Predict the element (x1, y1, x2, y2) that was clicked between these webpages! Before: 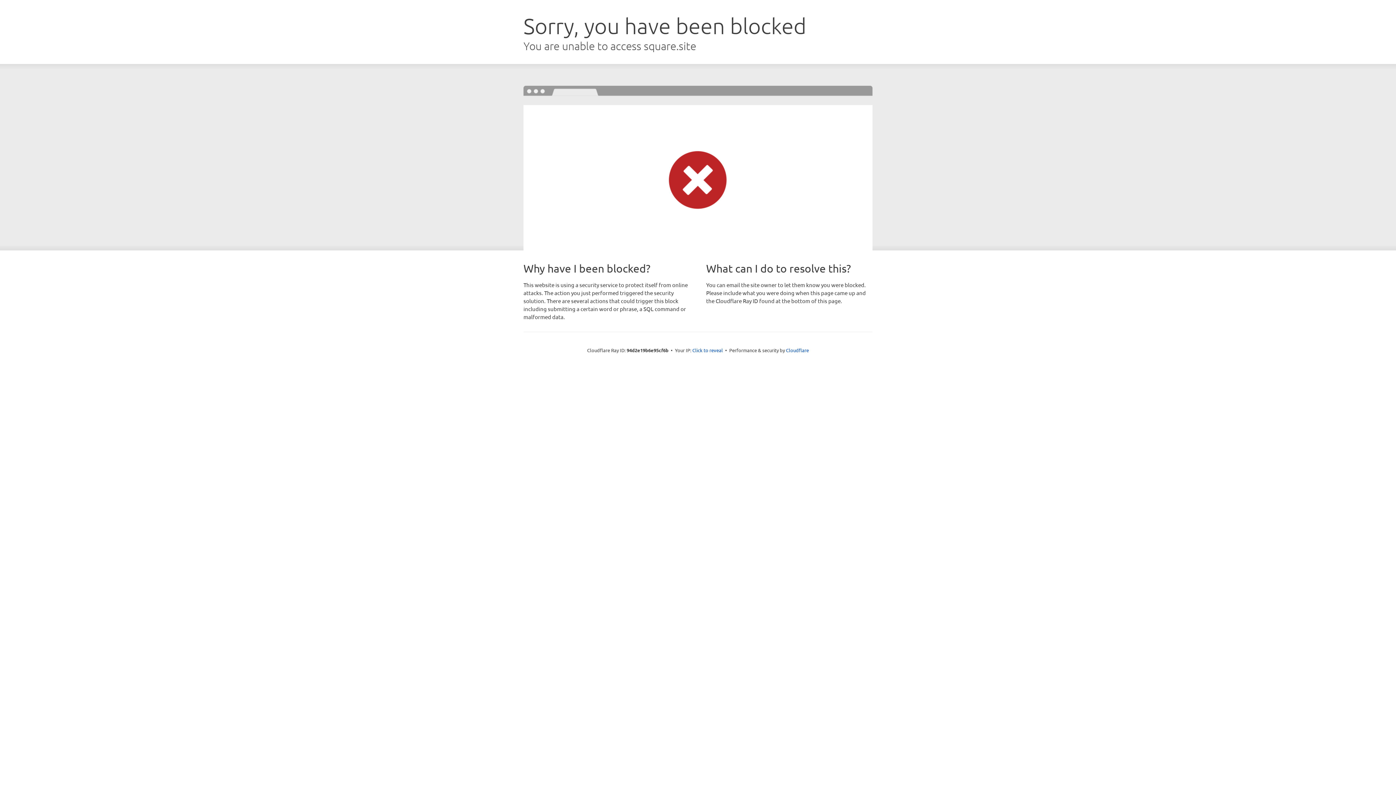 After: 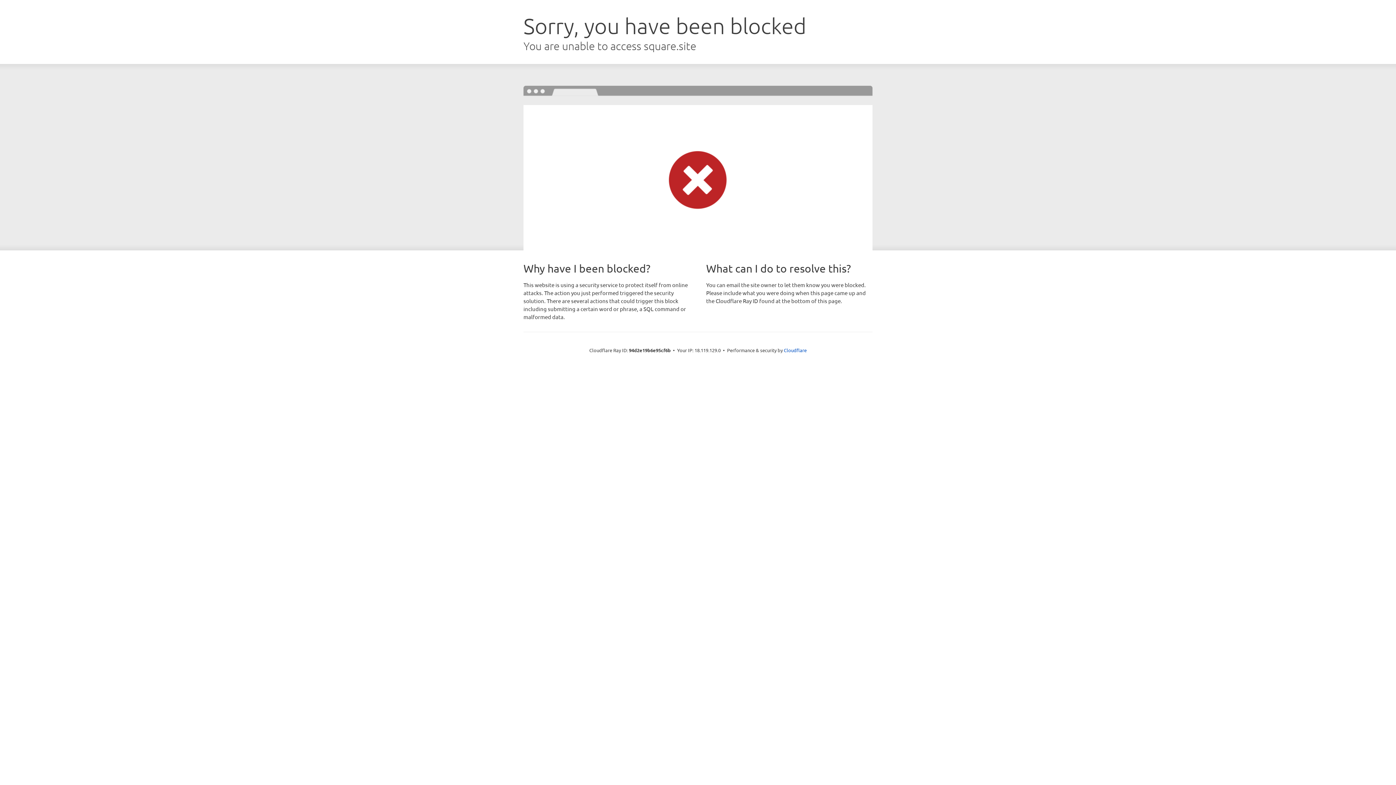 Action: bbox: (692, 346, 723, 353) label: Click to reveal